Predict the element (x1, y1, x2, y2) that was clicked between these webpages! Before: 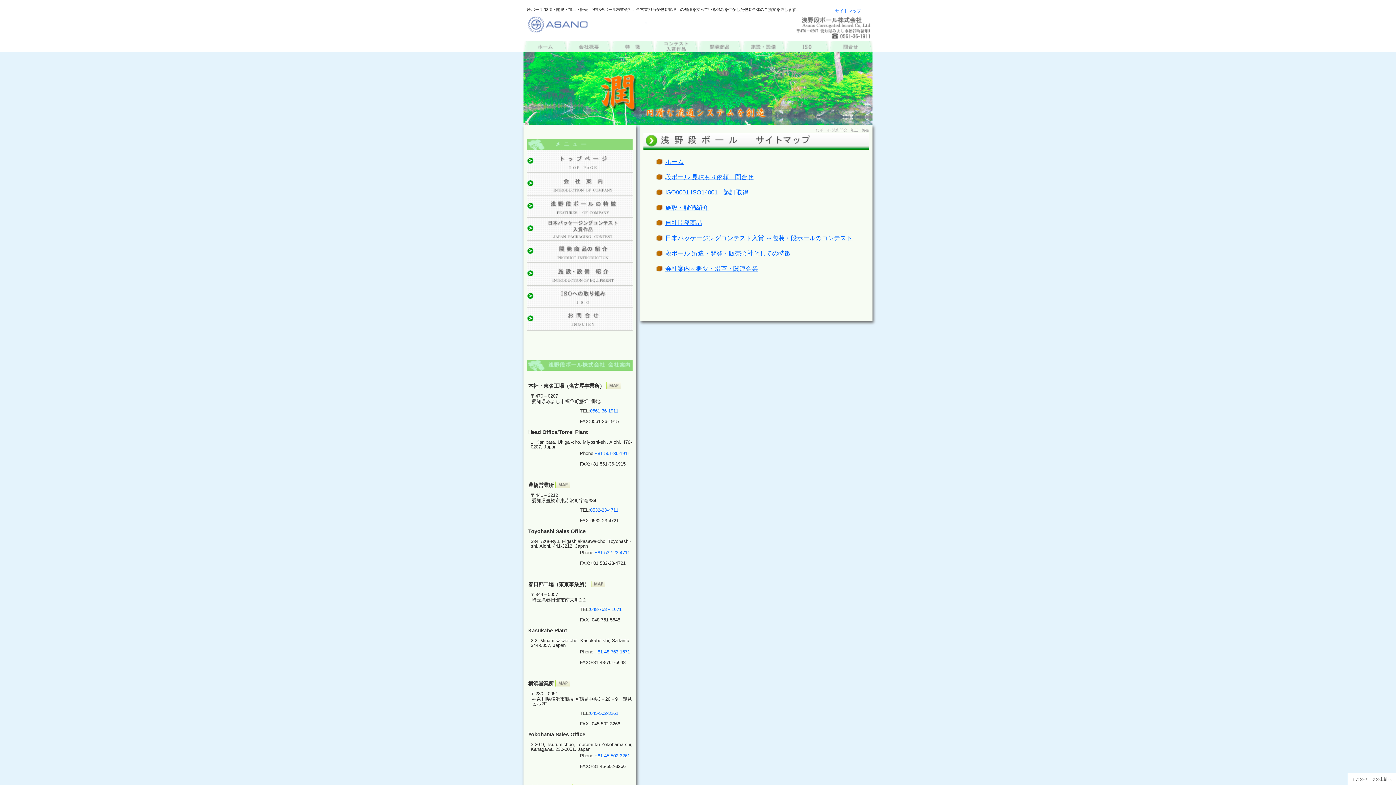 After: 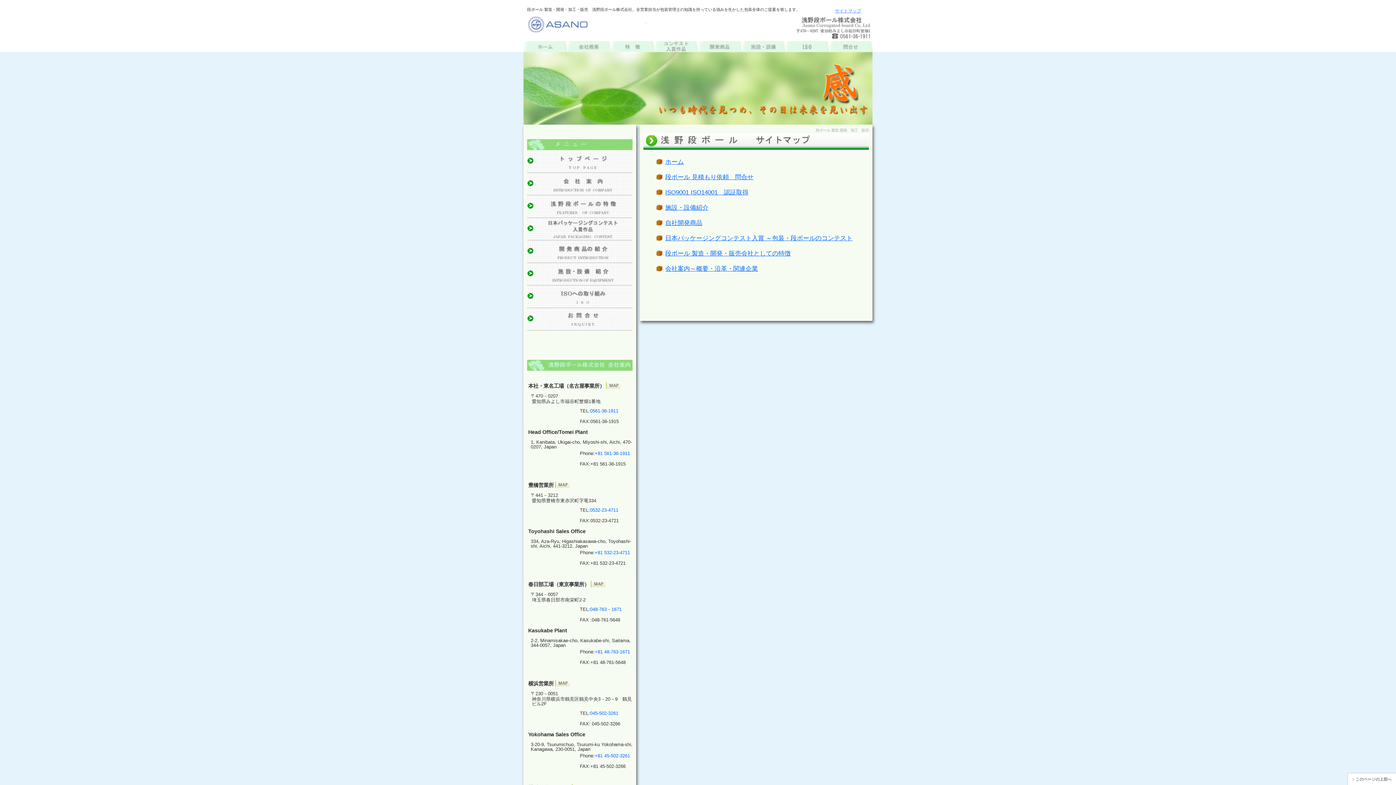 Action: bbox: (555, 681, 569, 686)